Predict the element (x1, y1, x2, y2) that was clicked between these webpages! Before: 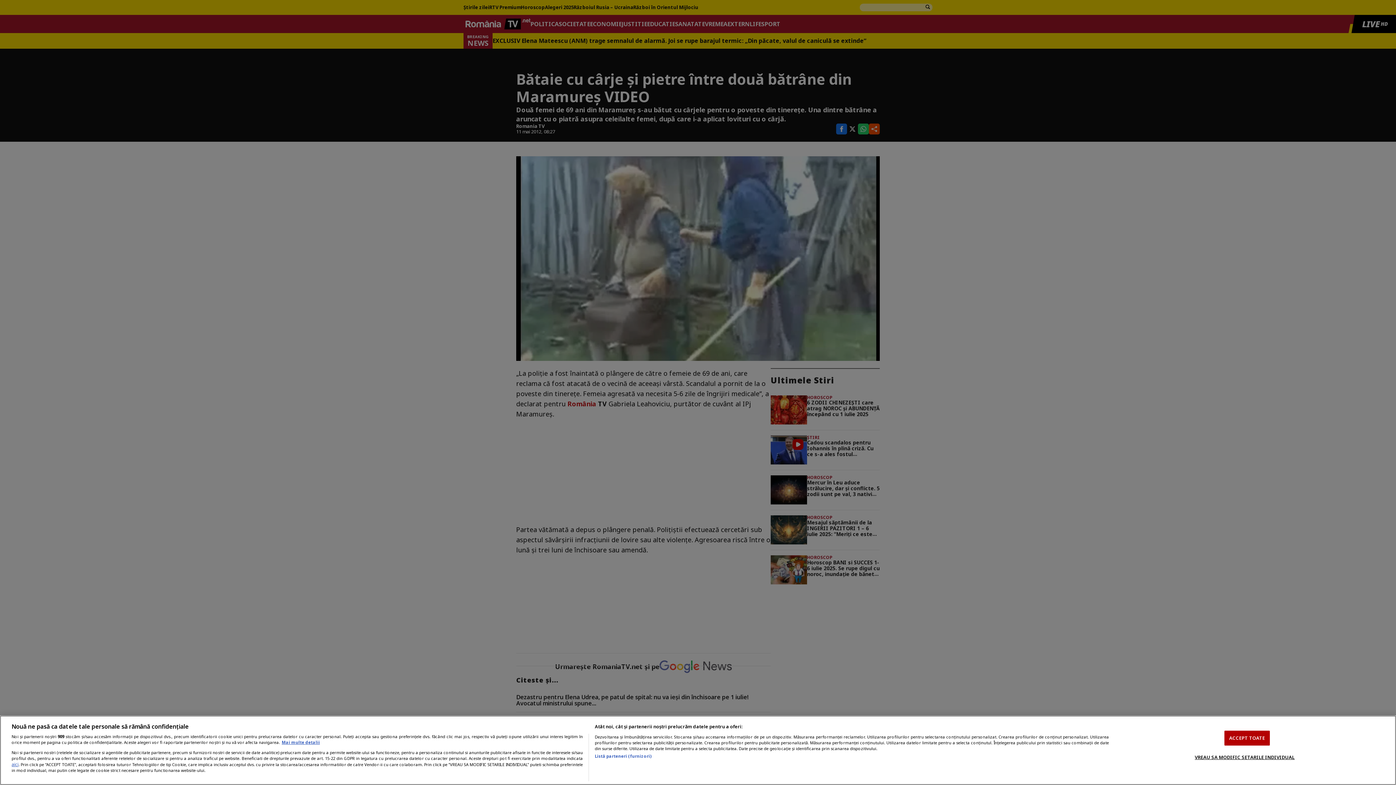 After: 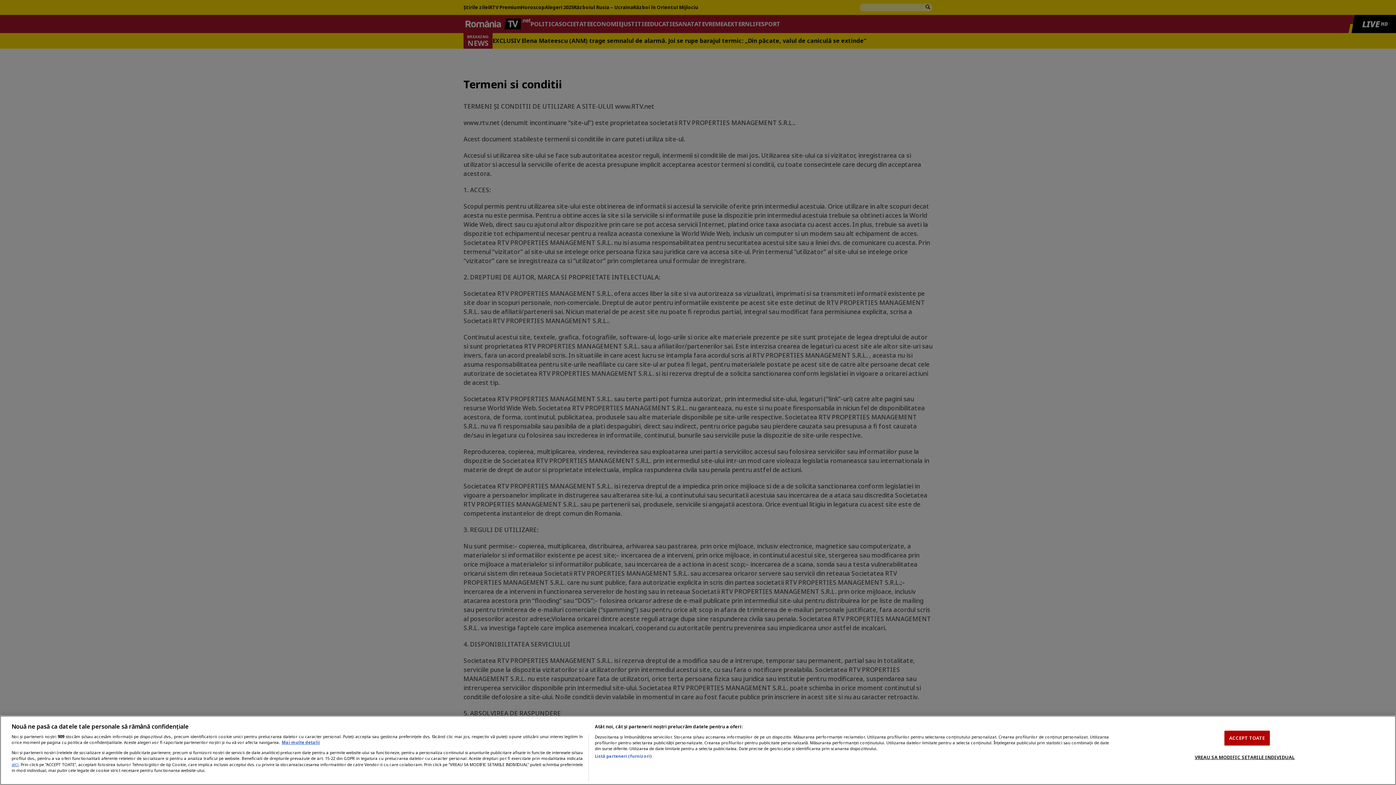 Action: label: aici bbox: (11, 761, 18, 767)